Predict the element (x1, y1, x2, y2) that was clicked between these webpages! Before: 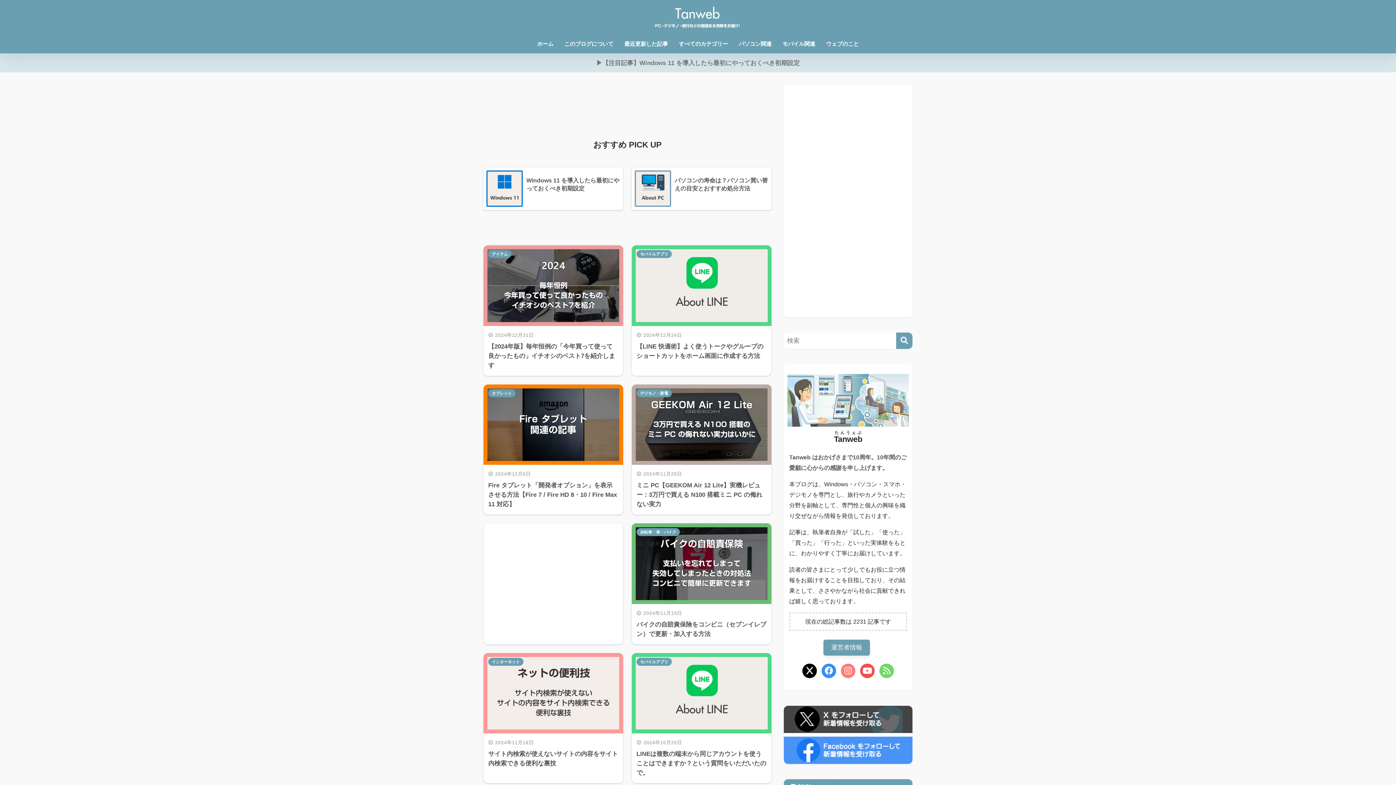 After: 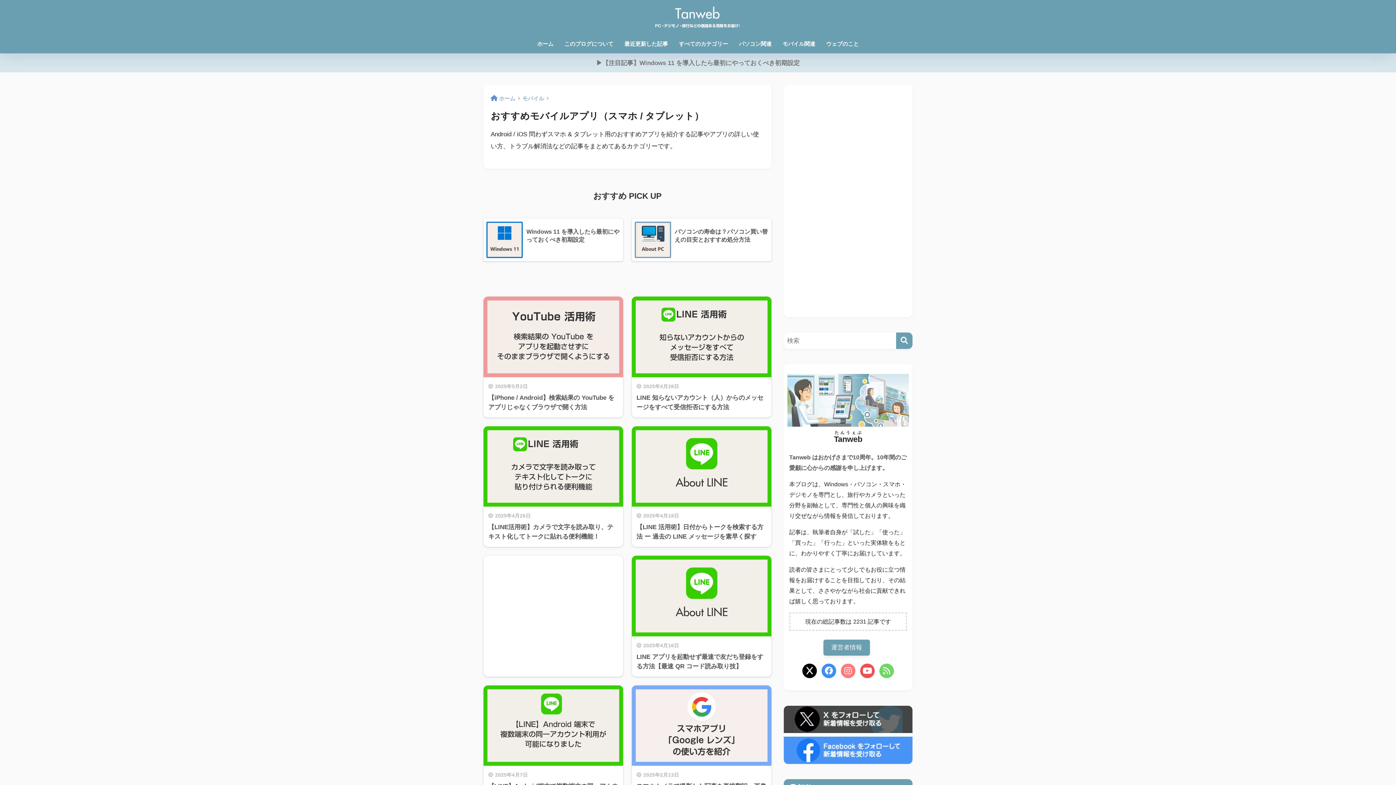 Action: bbox: (636, 658, 671, 666) label: モバイルアプリ